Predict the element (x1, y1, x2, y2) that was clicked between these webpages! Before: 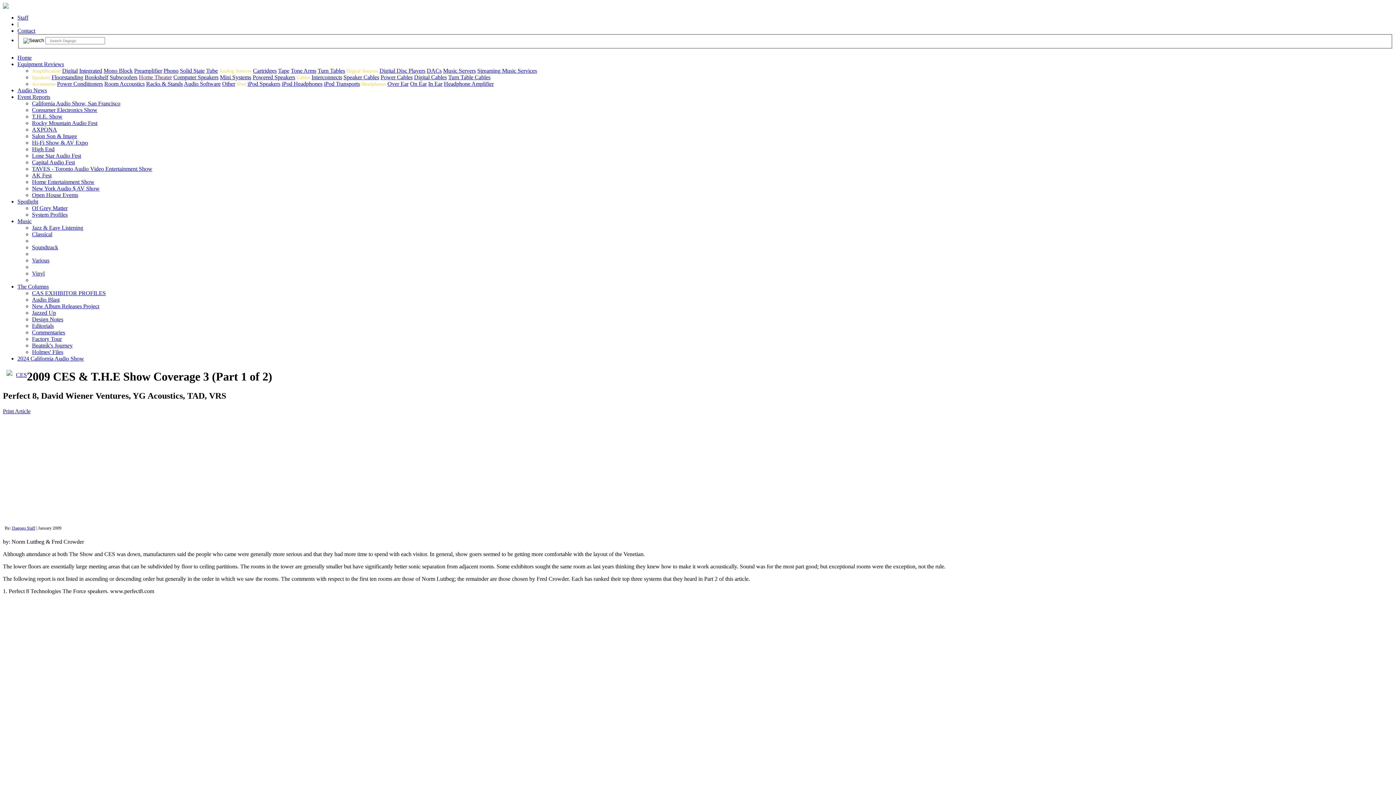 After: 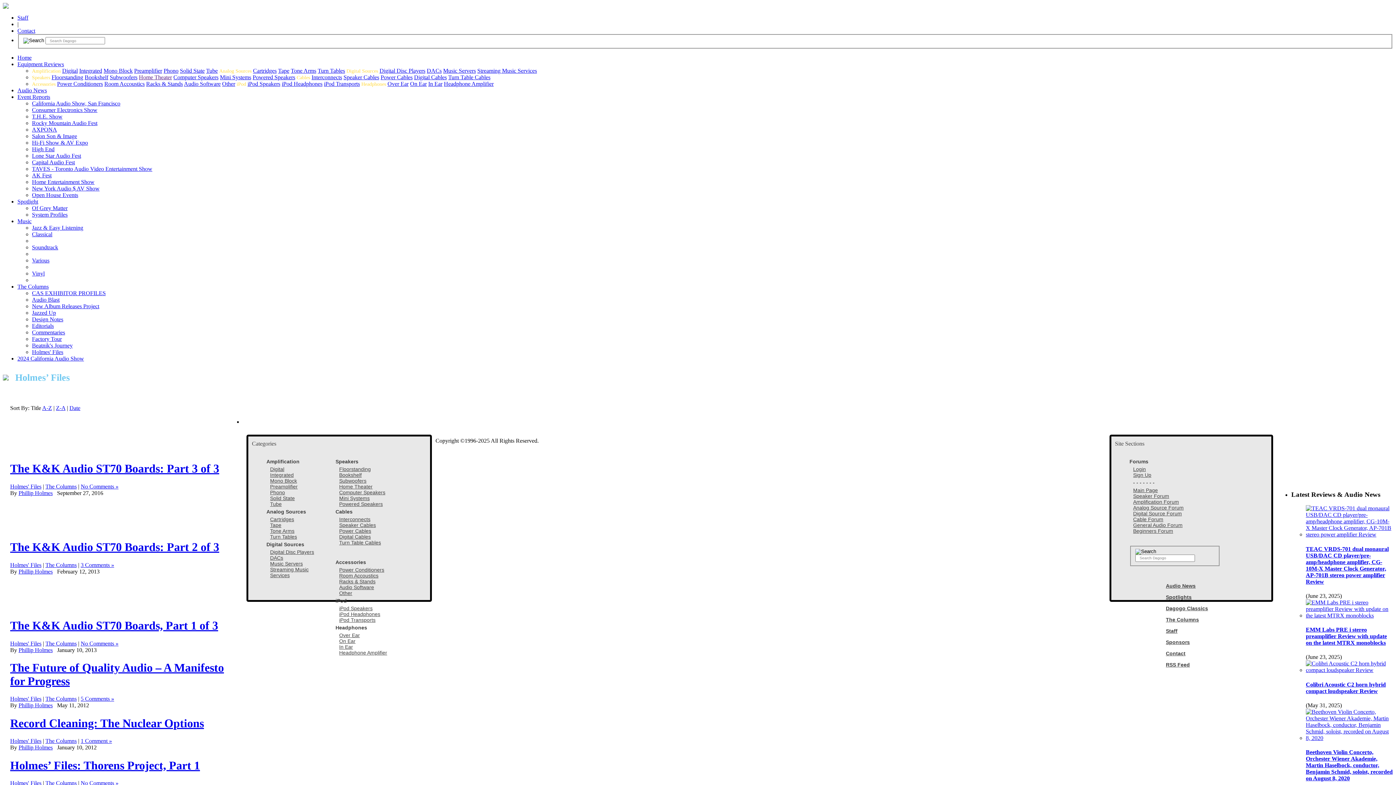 Action: bbox: (32, 349, 63, 355) label: Holmes' Files